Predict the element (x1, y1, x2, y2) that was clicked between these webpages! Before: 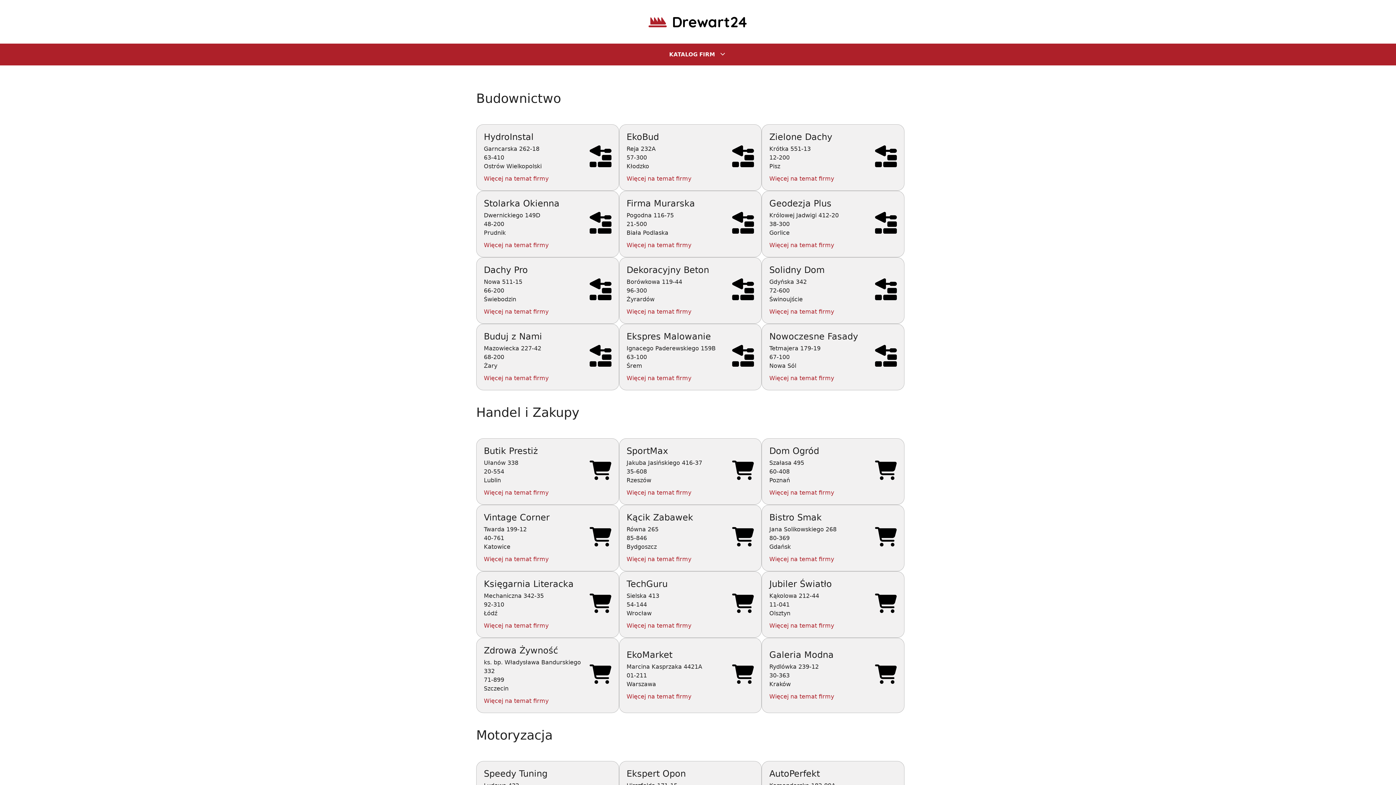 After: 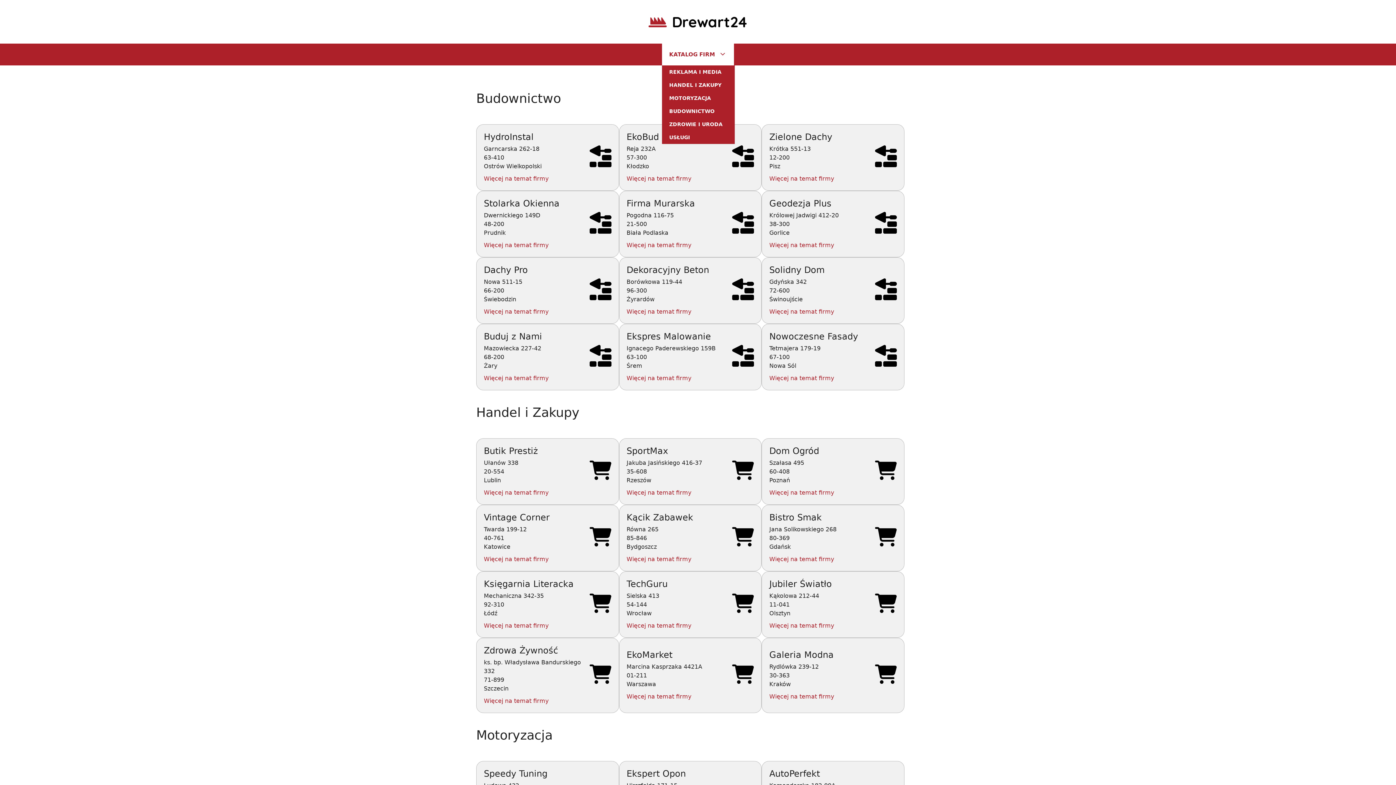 Action: bbox: (662, 43, 734, 65) label: KATALOG FIRM